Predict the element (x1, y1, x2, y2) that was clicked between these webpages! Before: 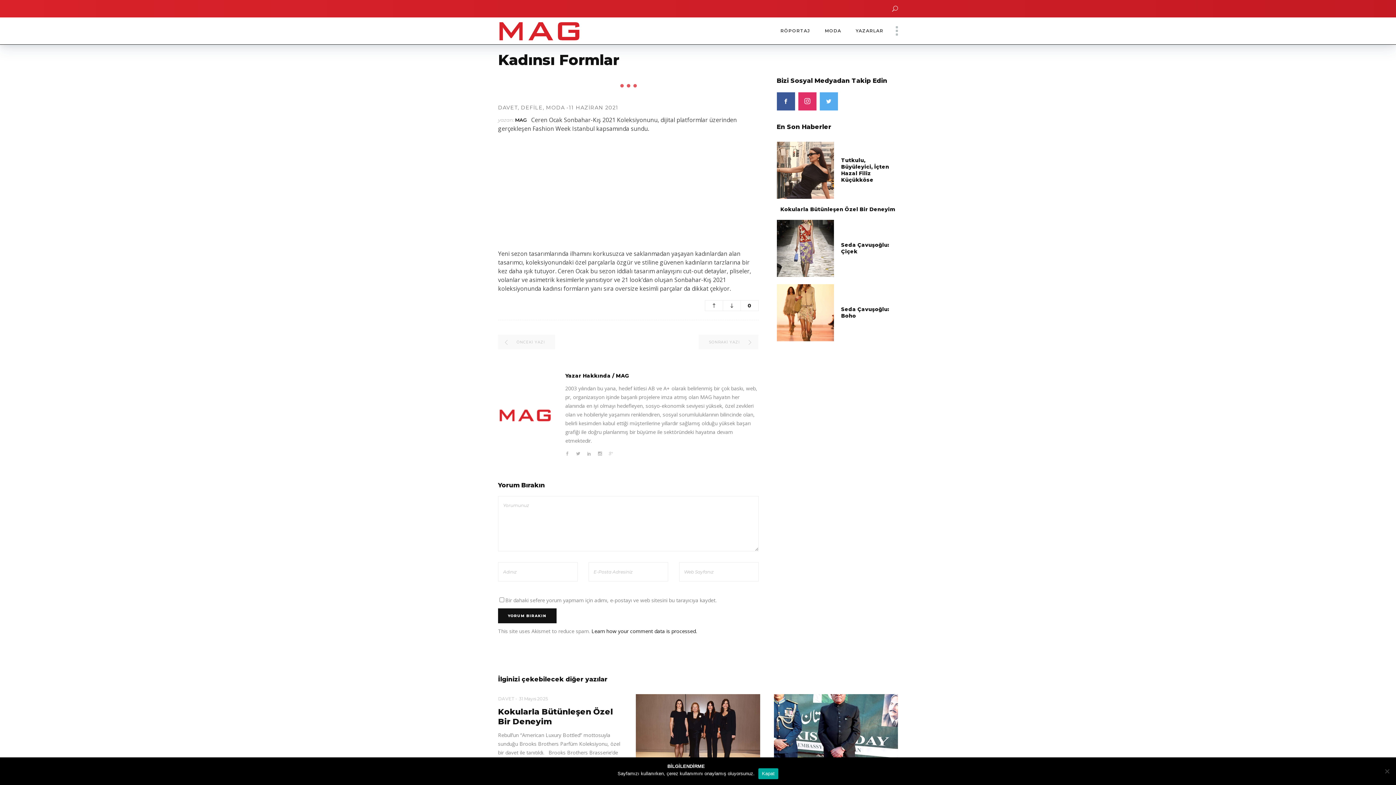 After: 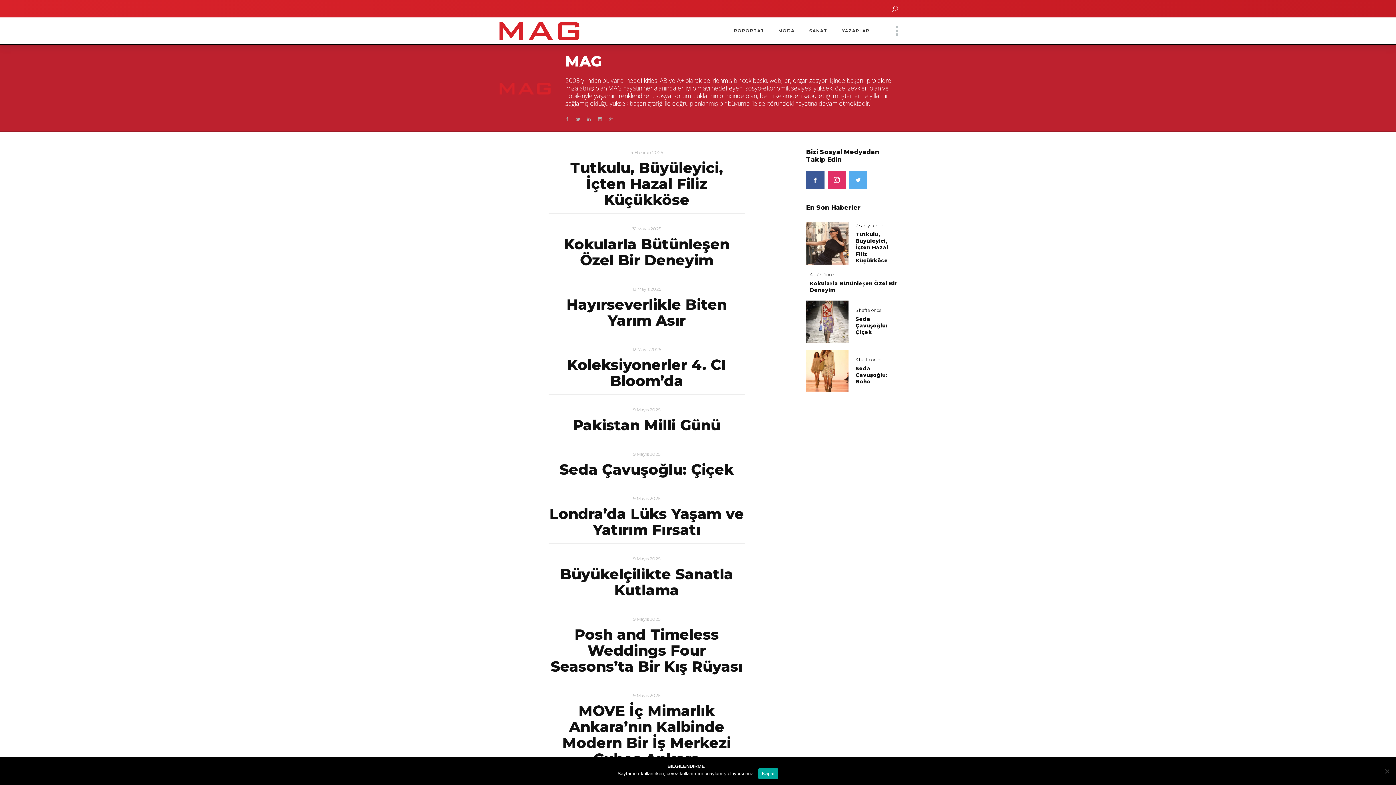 Action: bbox: (515, 117, 527, 122) label: MAG